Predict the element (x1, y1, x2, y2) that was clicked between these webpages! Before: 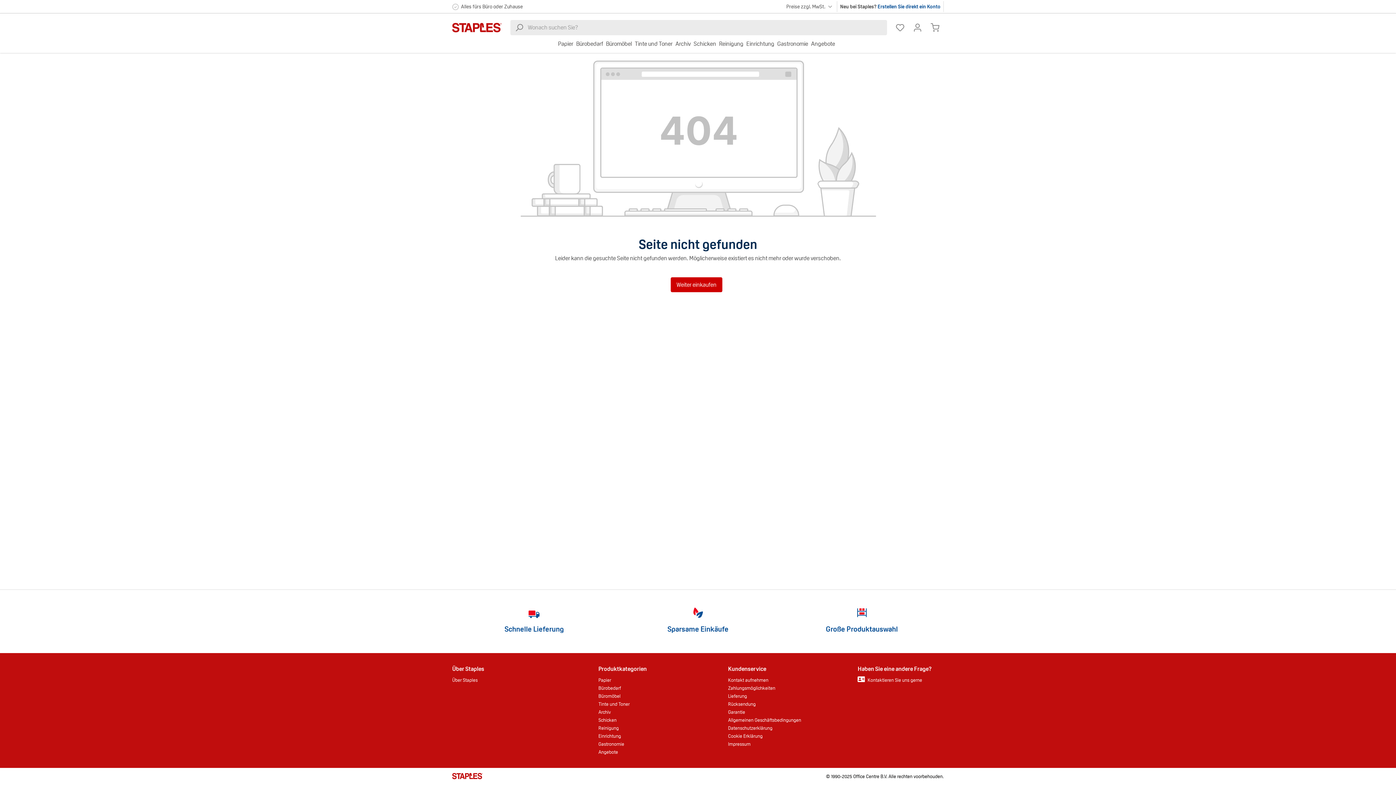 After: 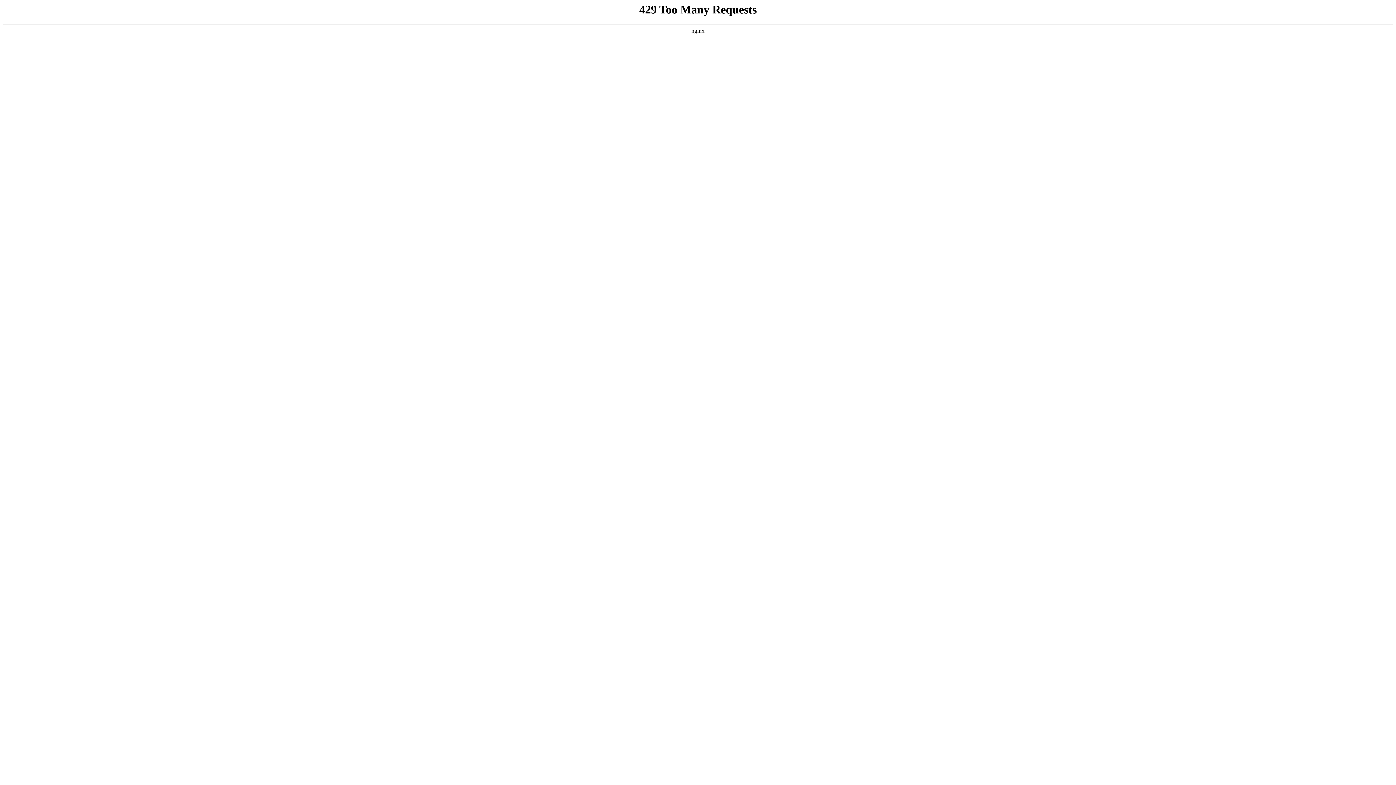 Action: bbox: (896, 23, 904, 32)